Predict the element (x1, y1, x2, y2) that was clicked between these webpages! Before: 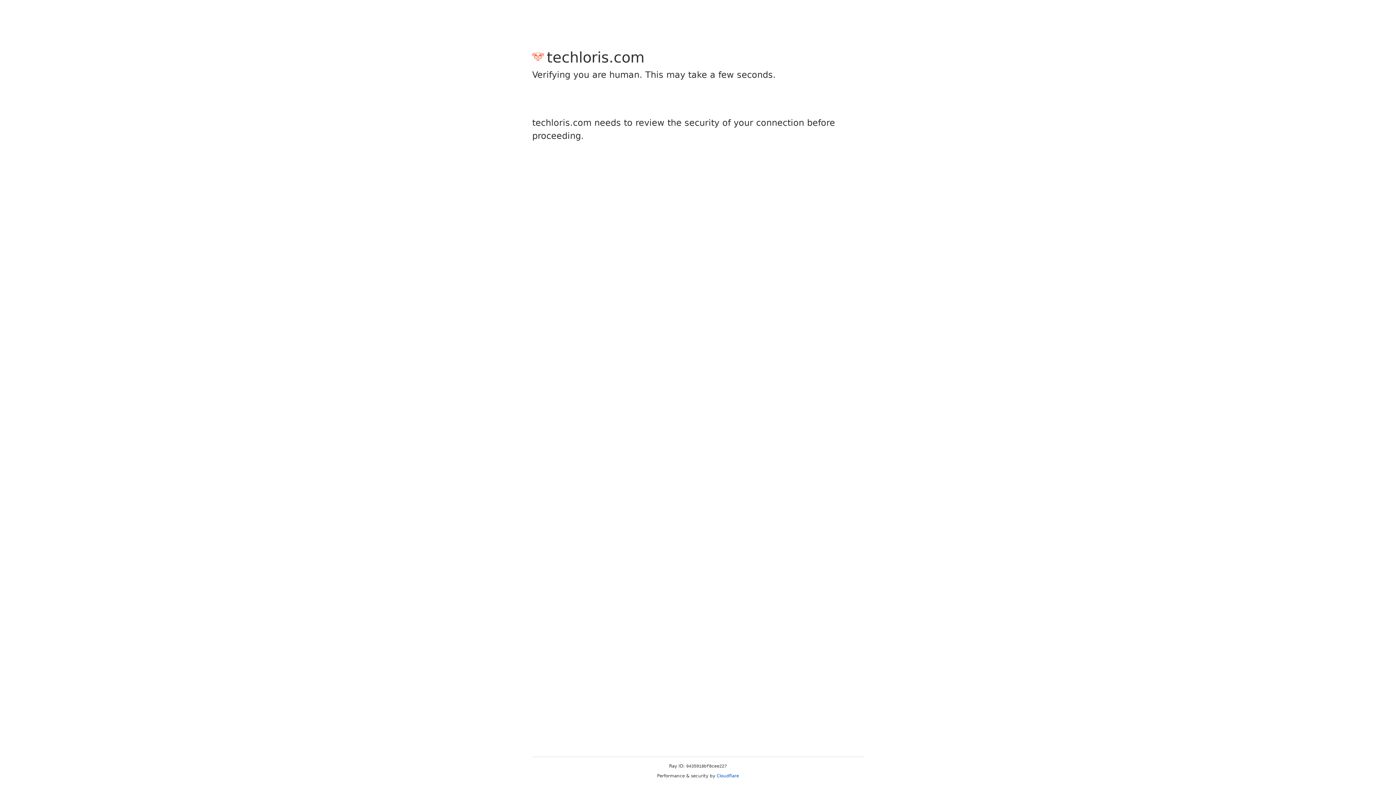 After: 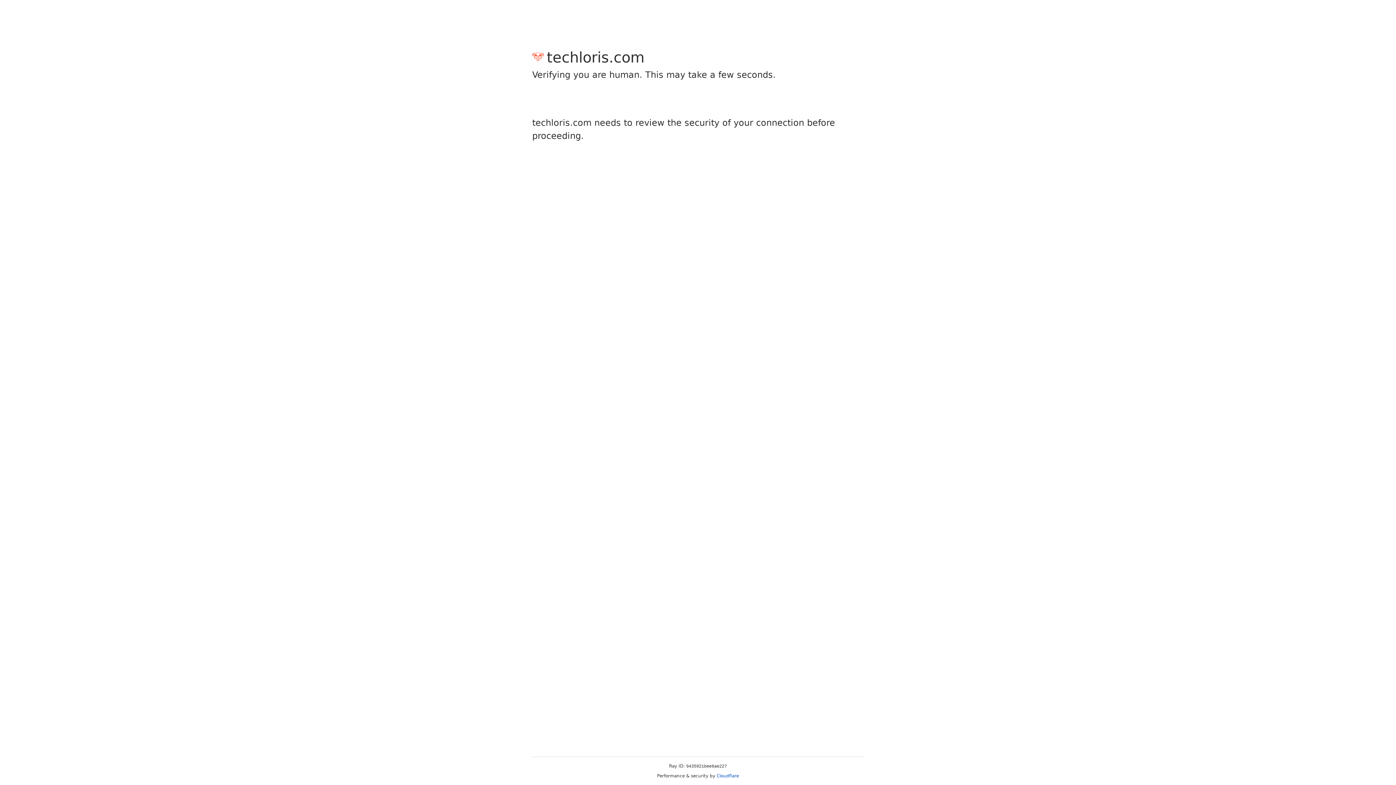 Action: bbox: (716, 773, 739, 778) label: Cloudflare